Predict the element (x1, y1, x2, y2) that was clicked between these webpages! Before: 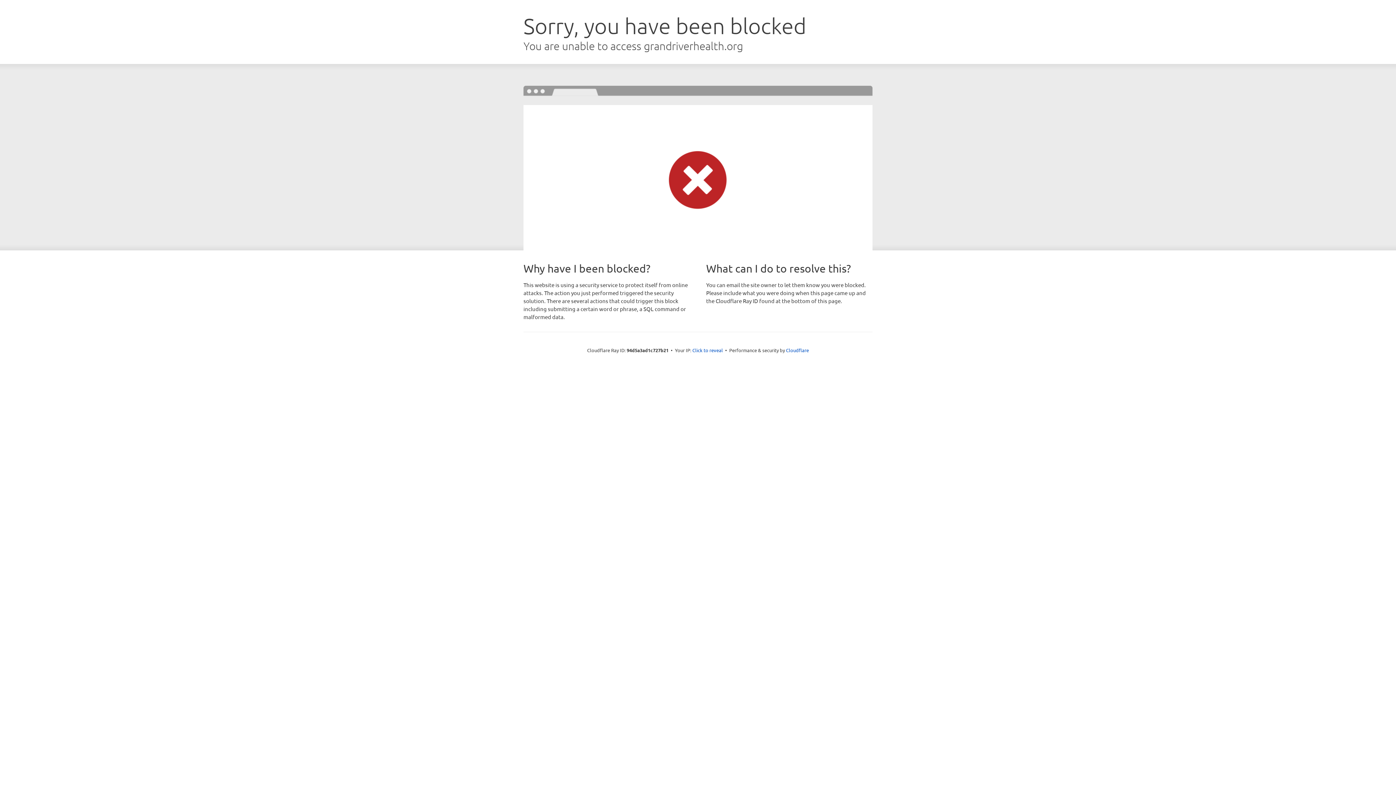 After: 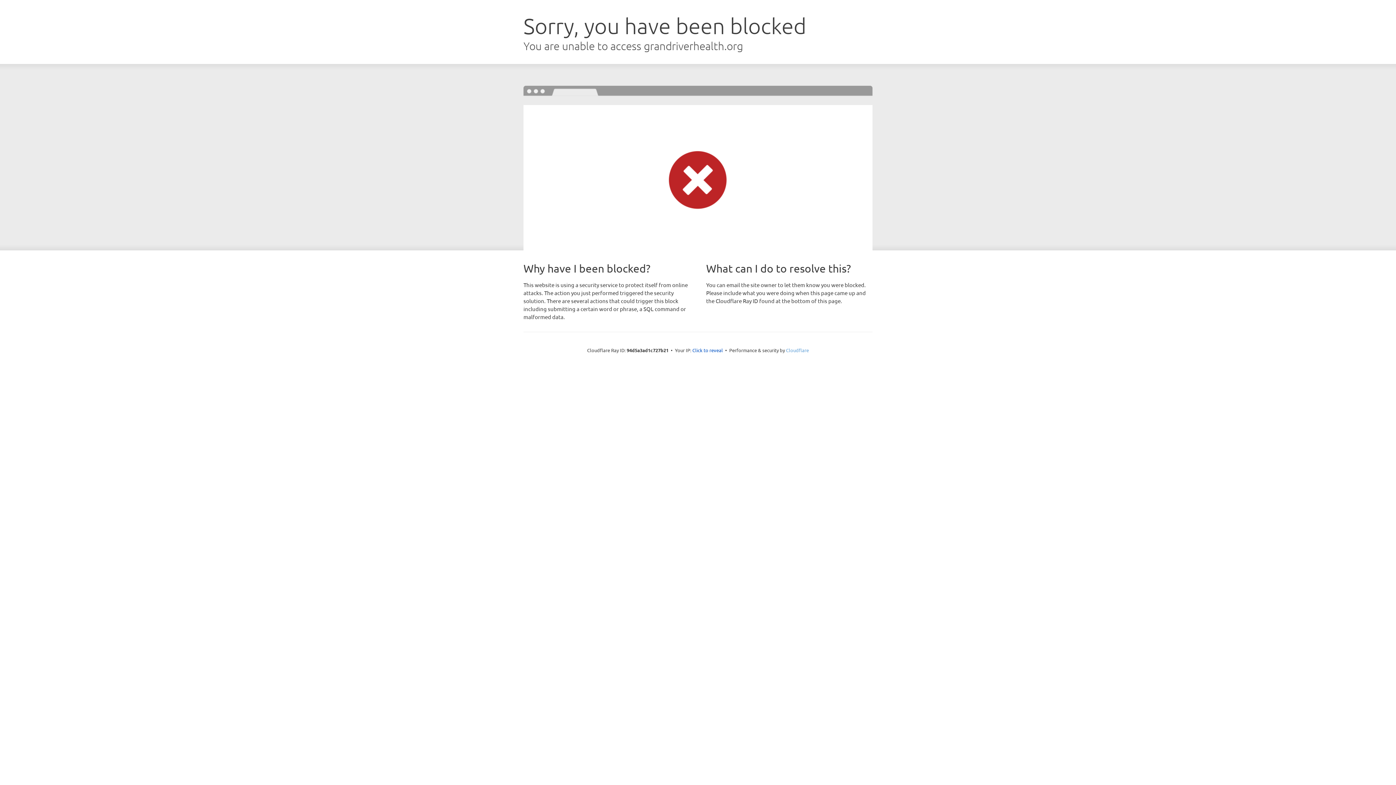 Action: label: Cloudflare bbox: (786, 347, 809, 353)